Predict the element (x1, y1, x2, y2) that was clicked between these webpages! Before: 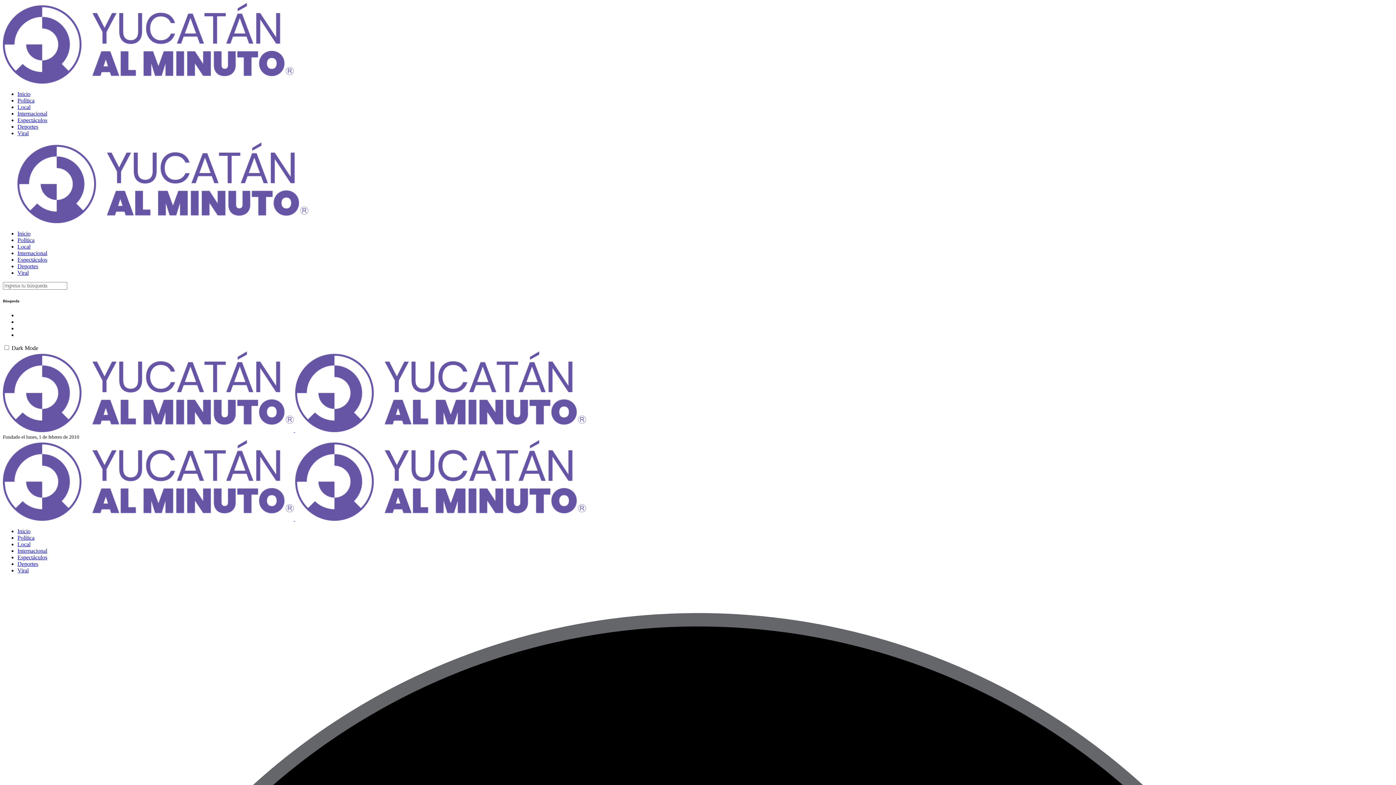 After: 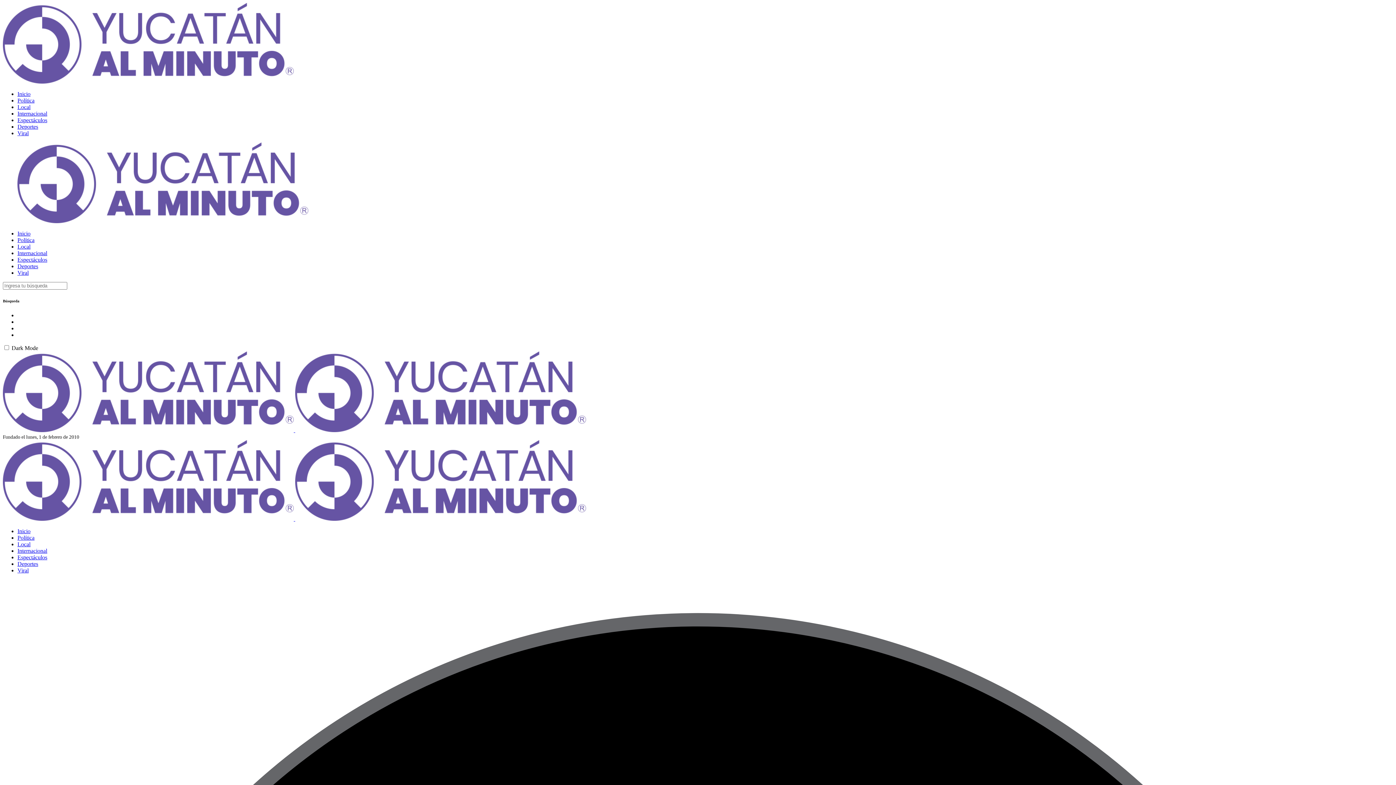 Action: bbox: (17, 237, 34, 243) label: Política